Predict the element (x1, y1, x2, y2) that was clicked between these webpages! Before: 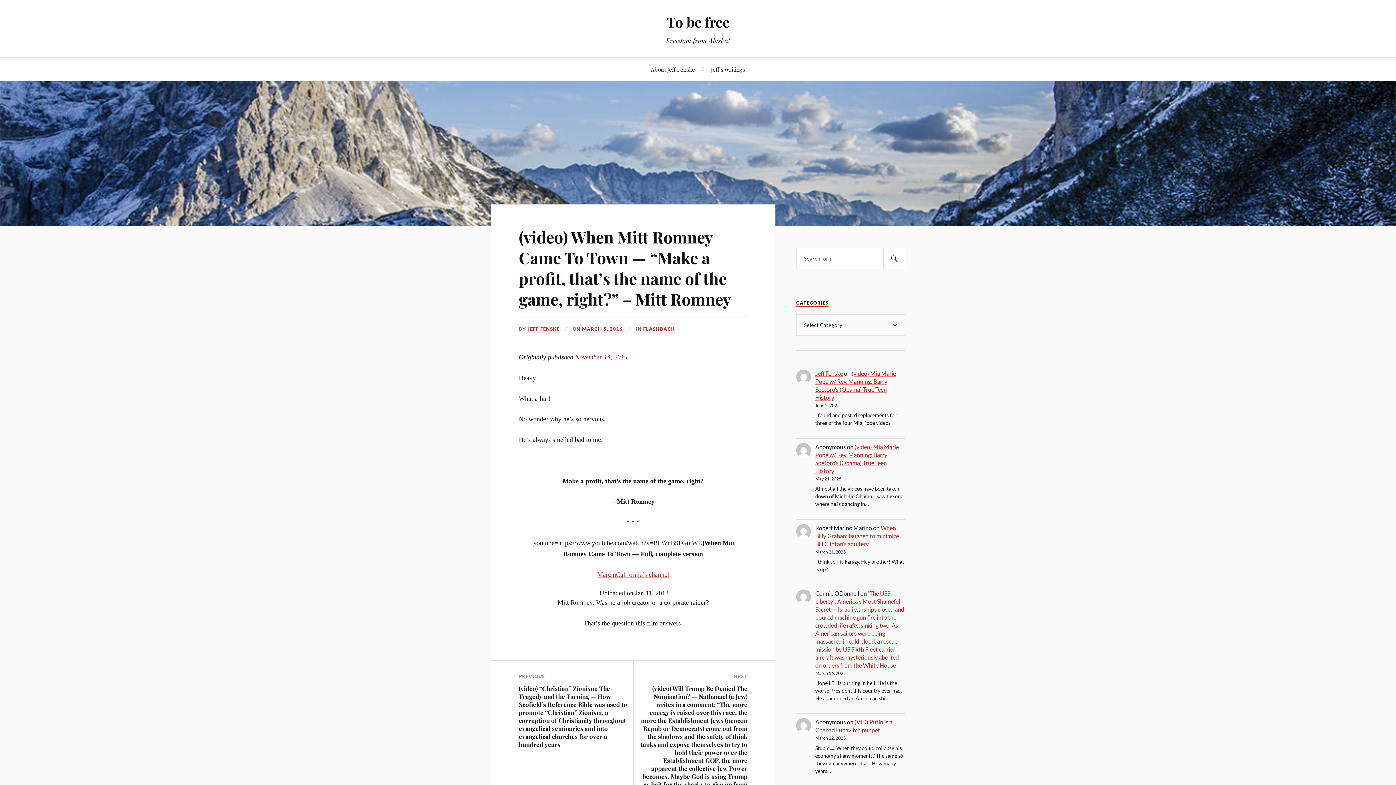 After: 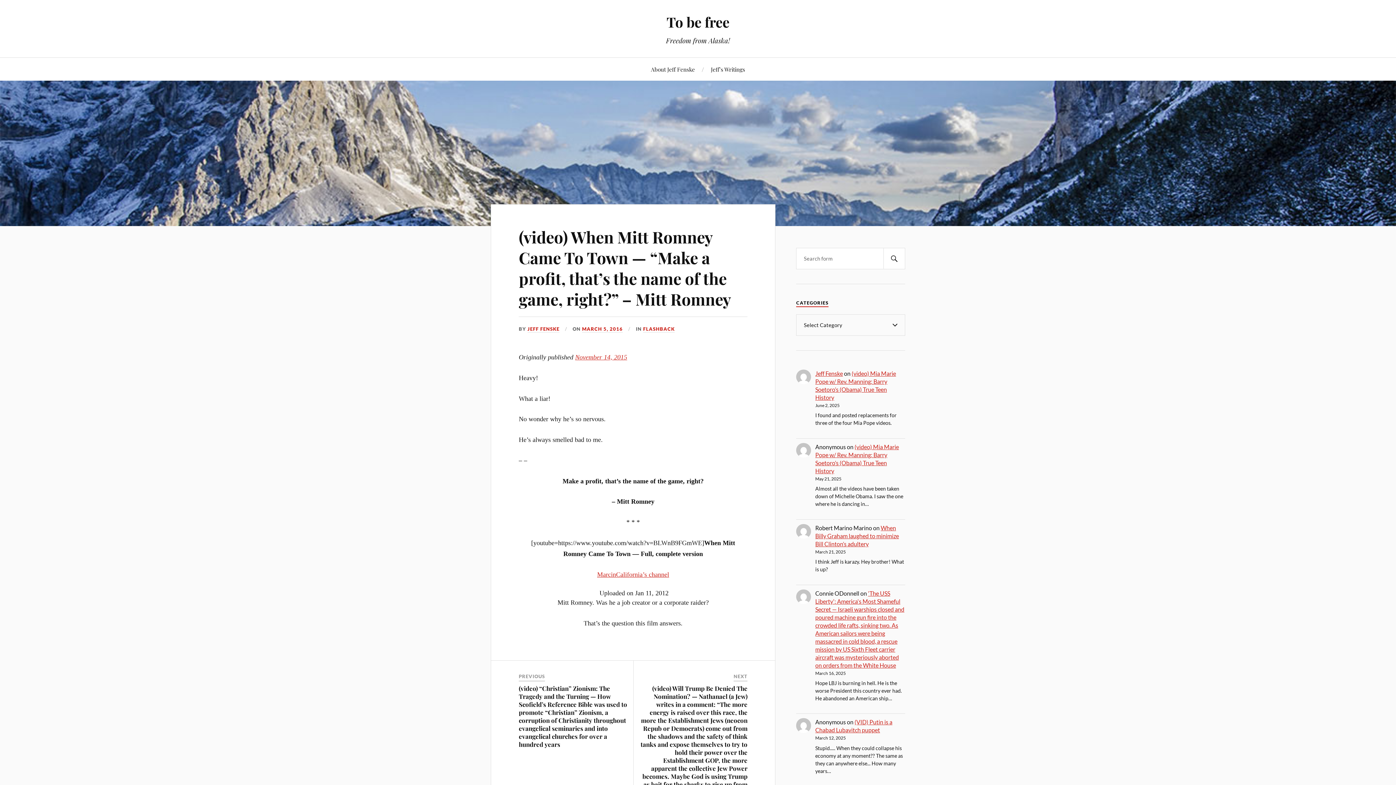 Action: bbox: (518, 226, 731, 309) label: (video) When Mitt Romney Came To Town — “Make a profit, that’s the name of the game, right?” – Mitt Romney